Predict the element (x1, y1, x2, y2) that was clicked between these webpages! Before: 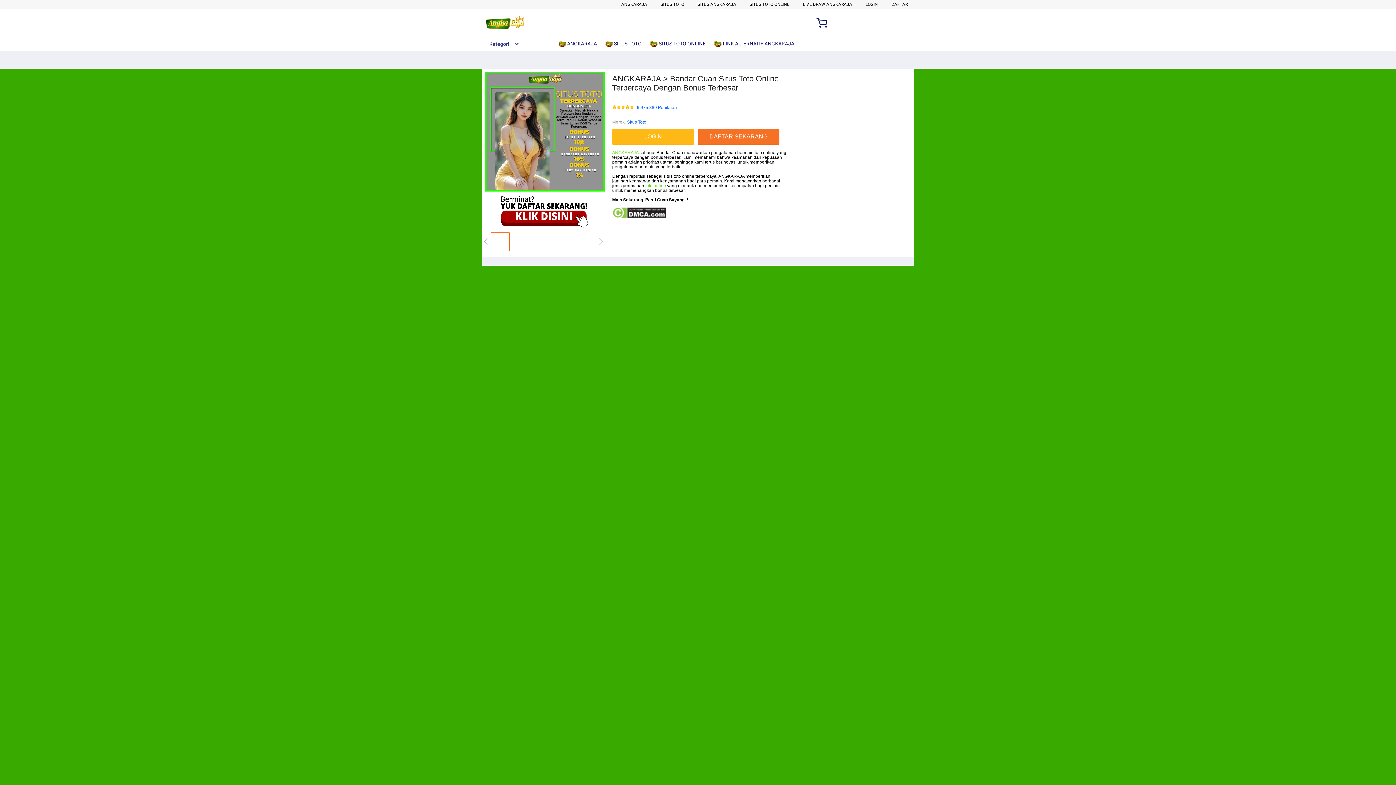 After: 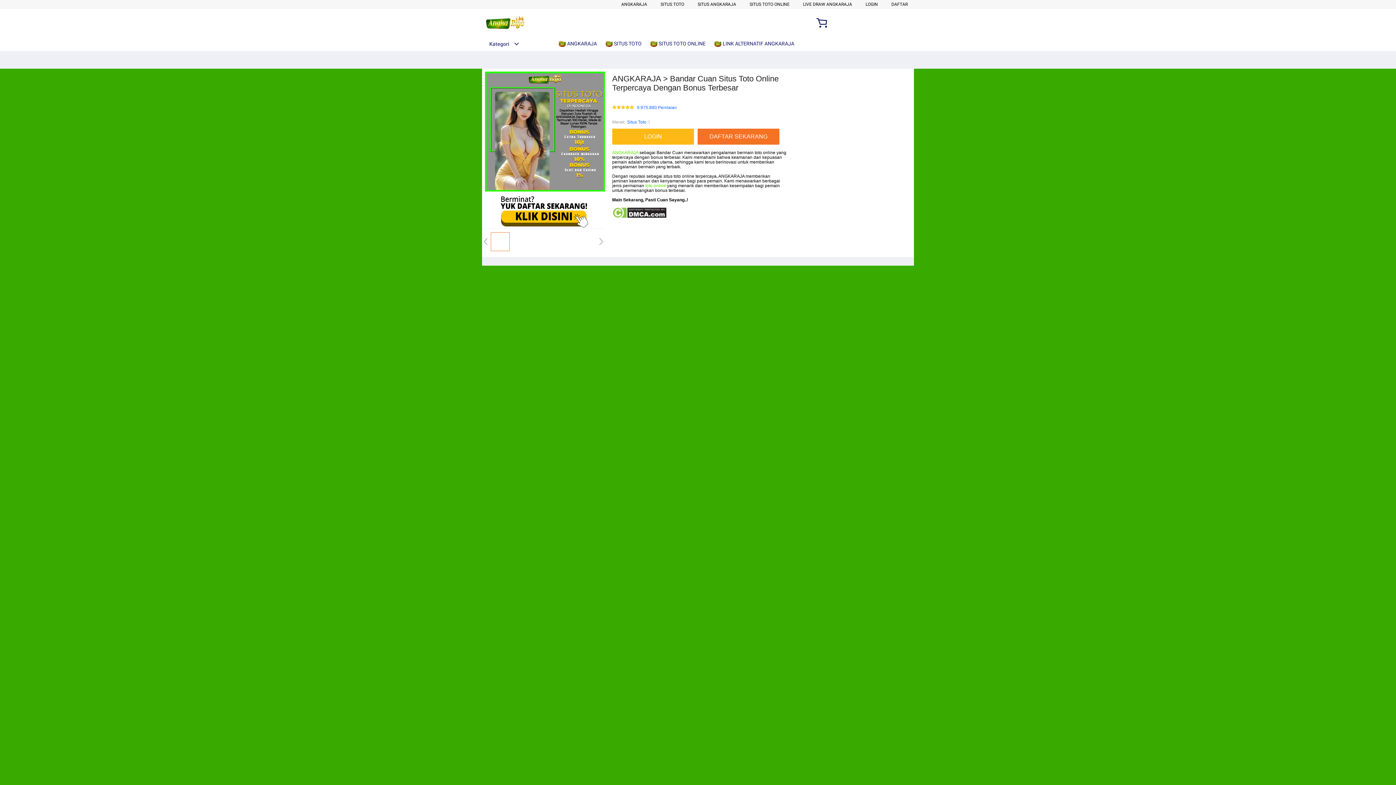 Action: label: Kategori bbox: (482, 41, 519, 46)